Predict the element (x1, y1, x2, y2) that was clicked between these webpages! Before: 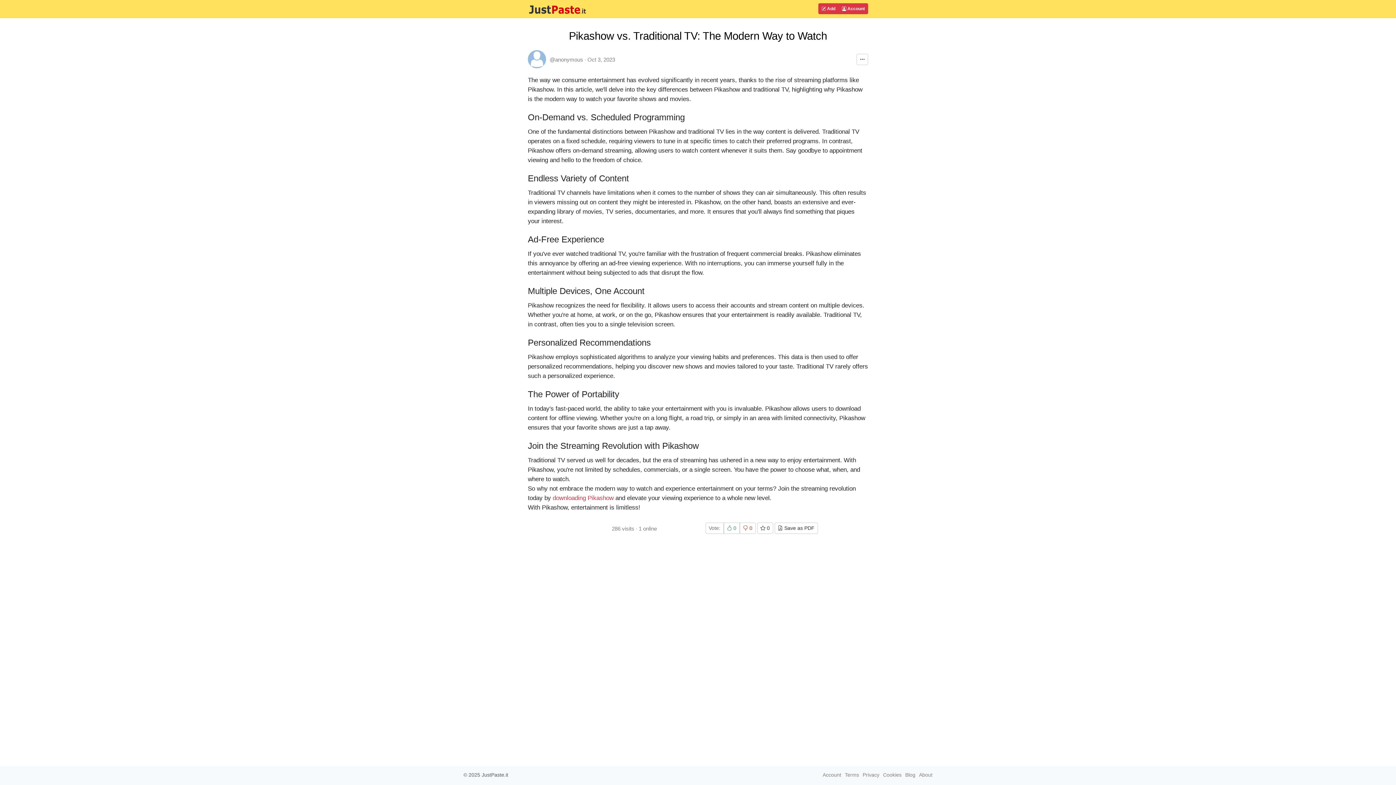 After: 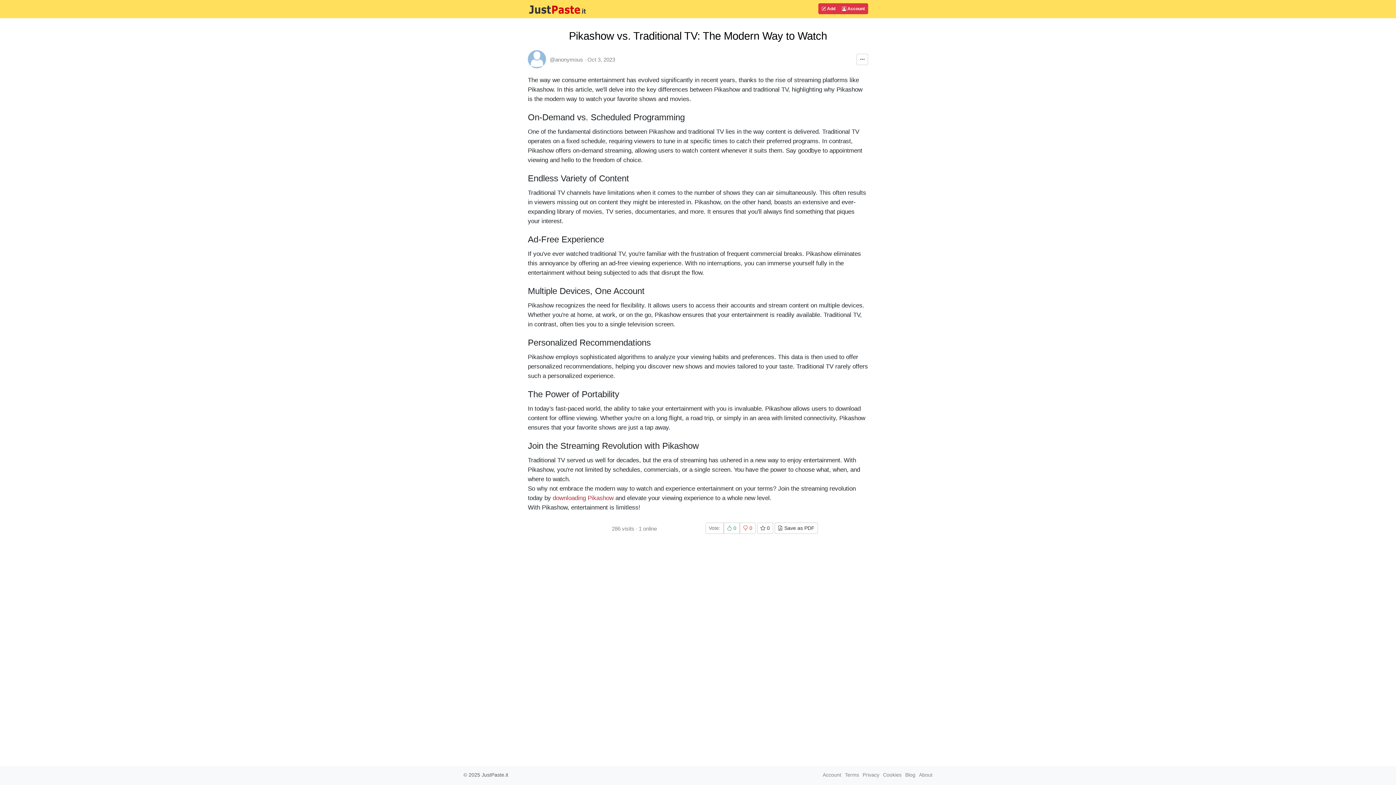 Action: label: downloading Pikashow bbox: (552, 494, 613, 501)